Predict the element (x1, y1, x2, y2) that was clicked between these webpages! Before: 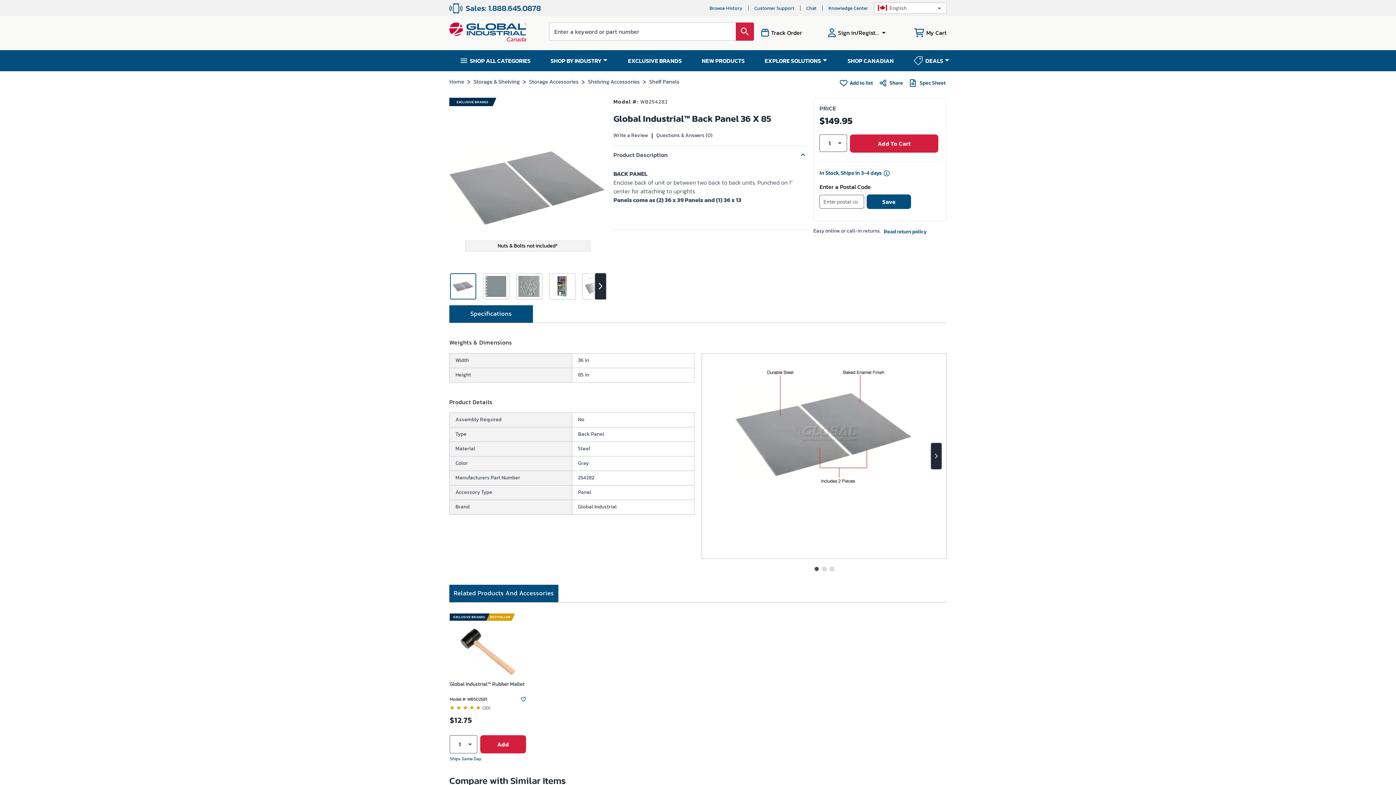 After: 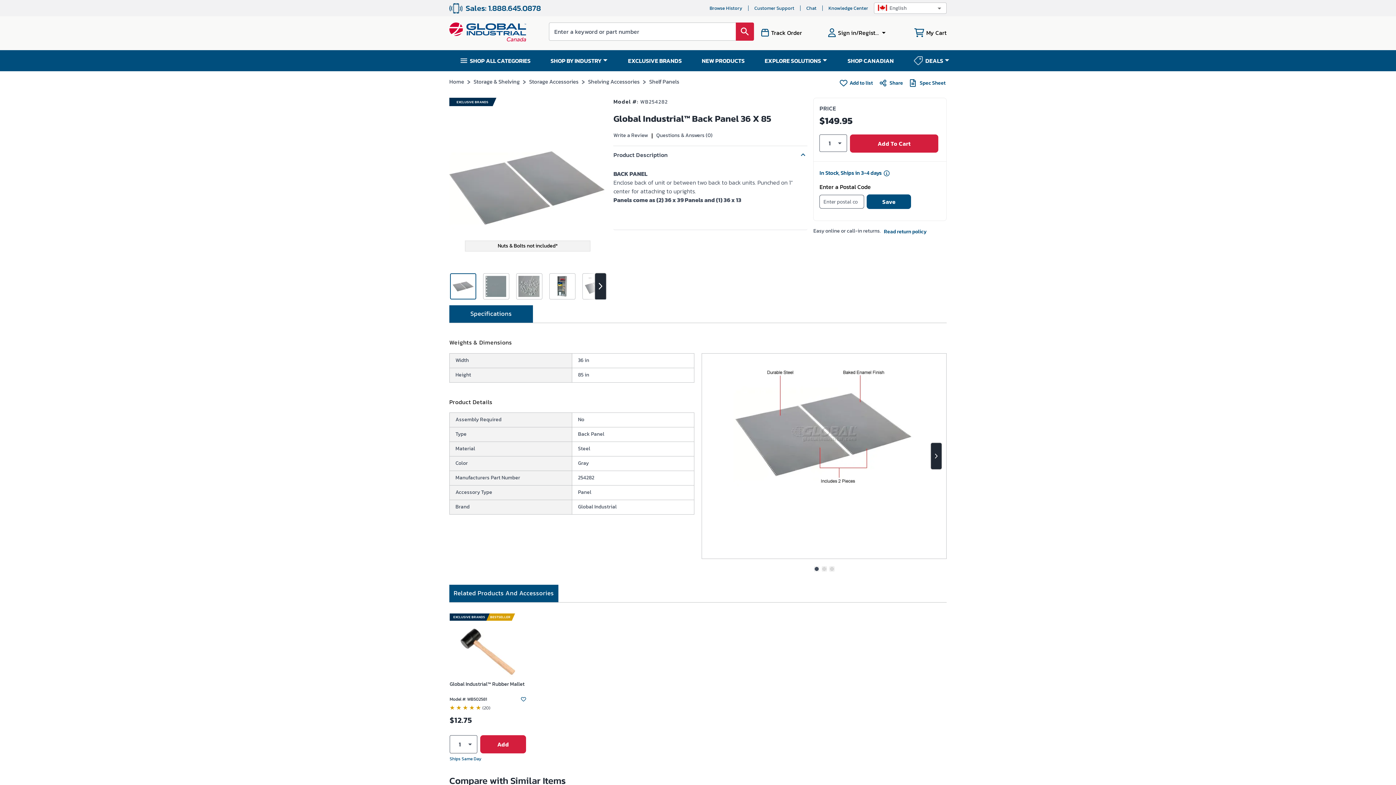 Action: bbox: (814, 567, 818, 571)